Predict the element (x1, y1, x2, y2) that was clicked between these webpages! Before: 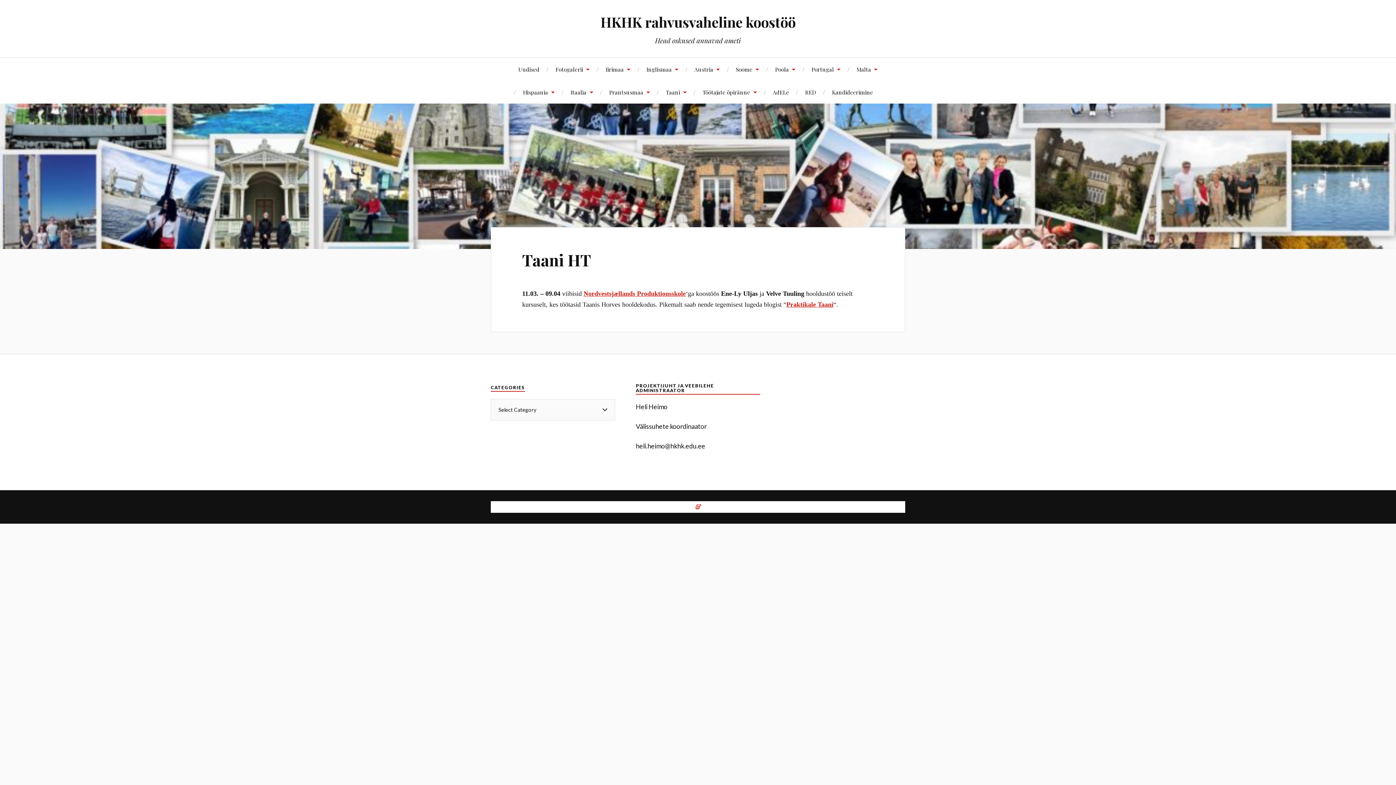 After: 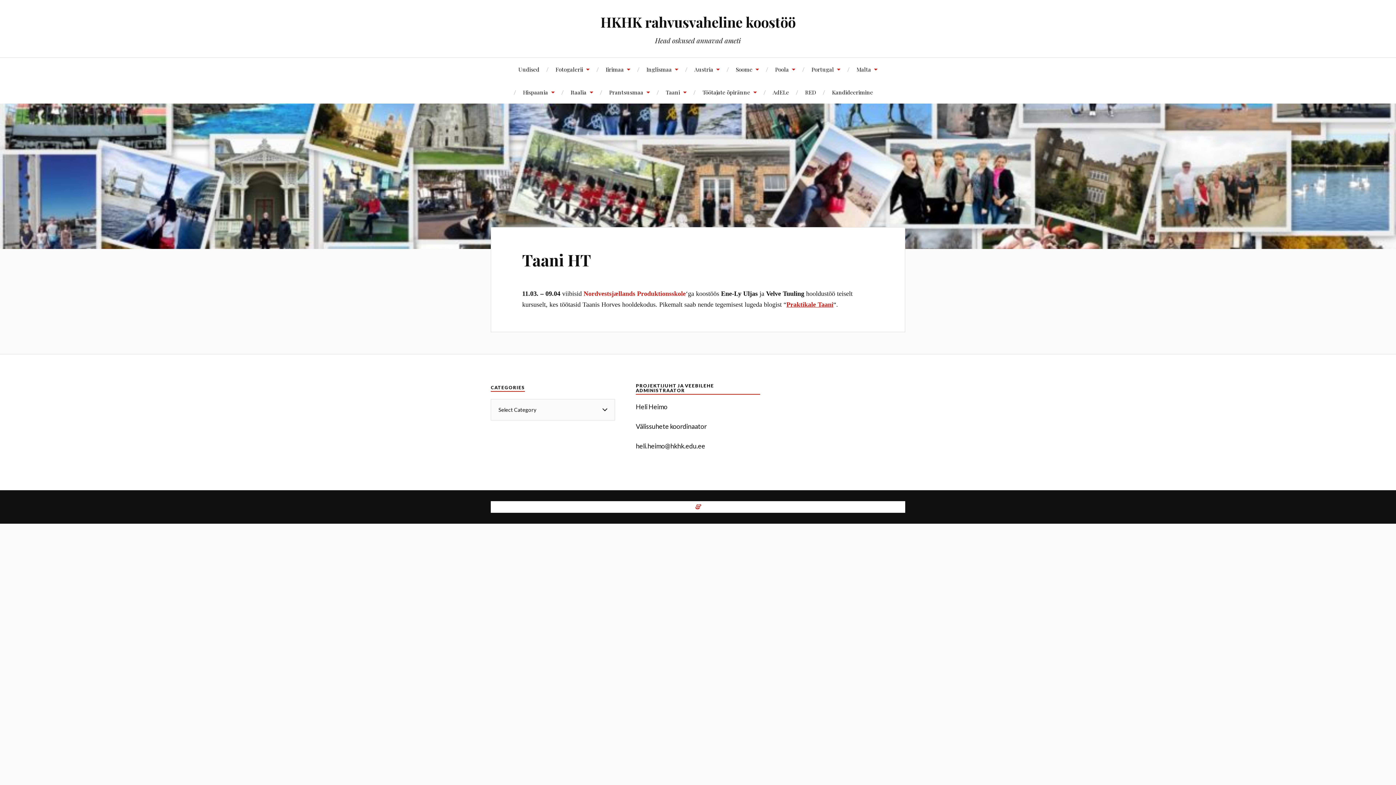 Action: bbox: (583, 290, 685, 297) label: Nordvestsjællands Produktionsskole